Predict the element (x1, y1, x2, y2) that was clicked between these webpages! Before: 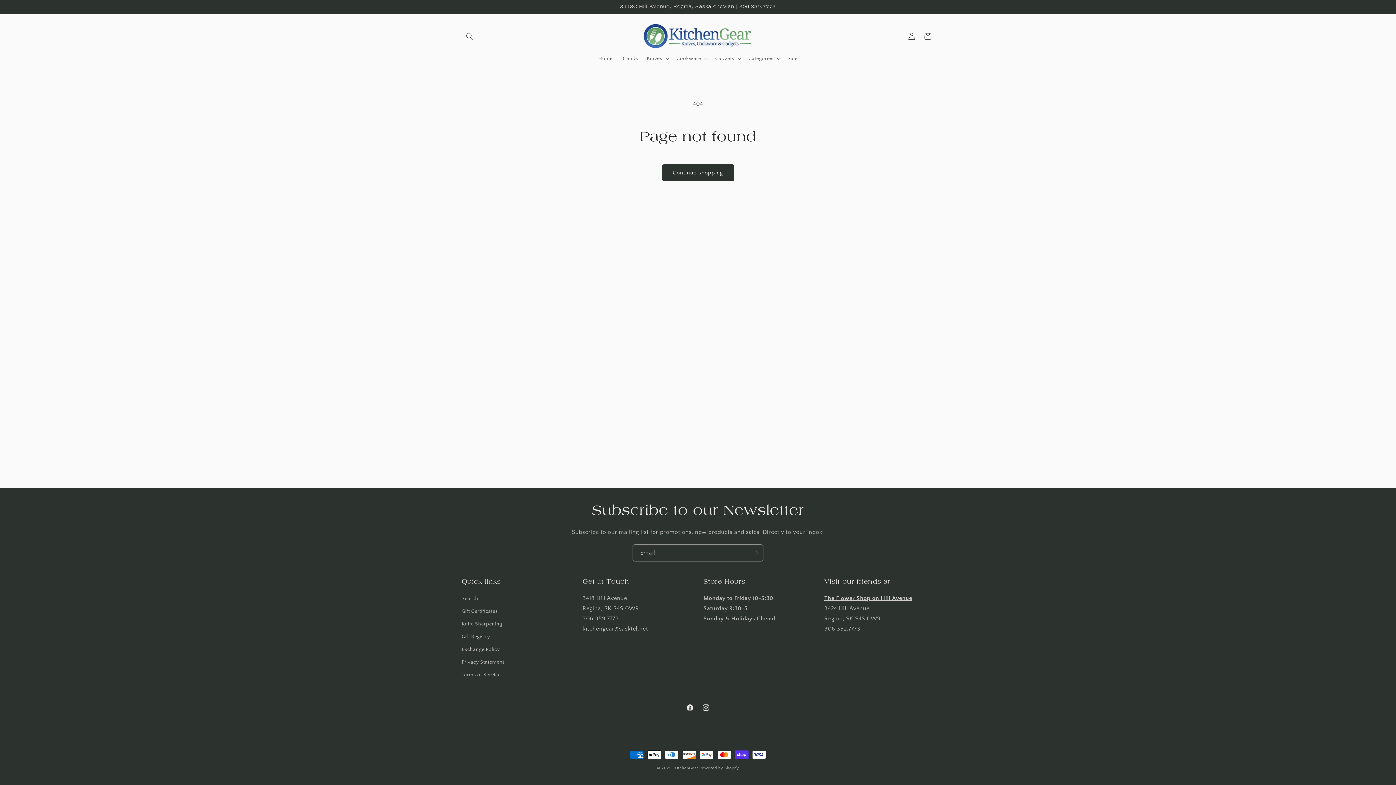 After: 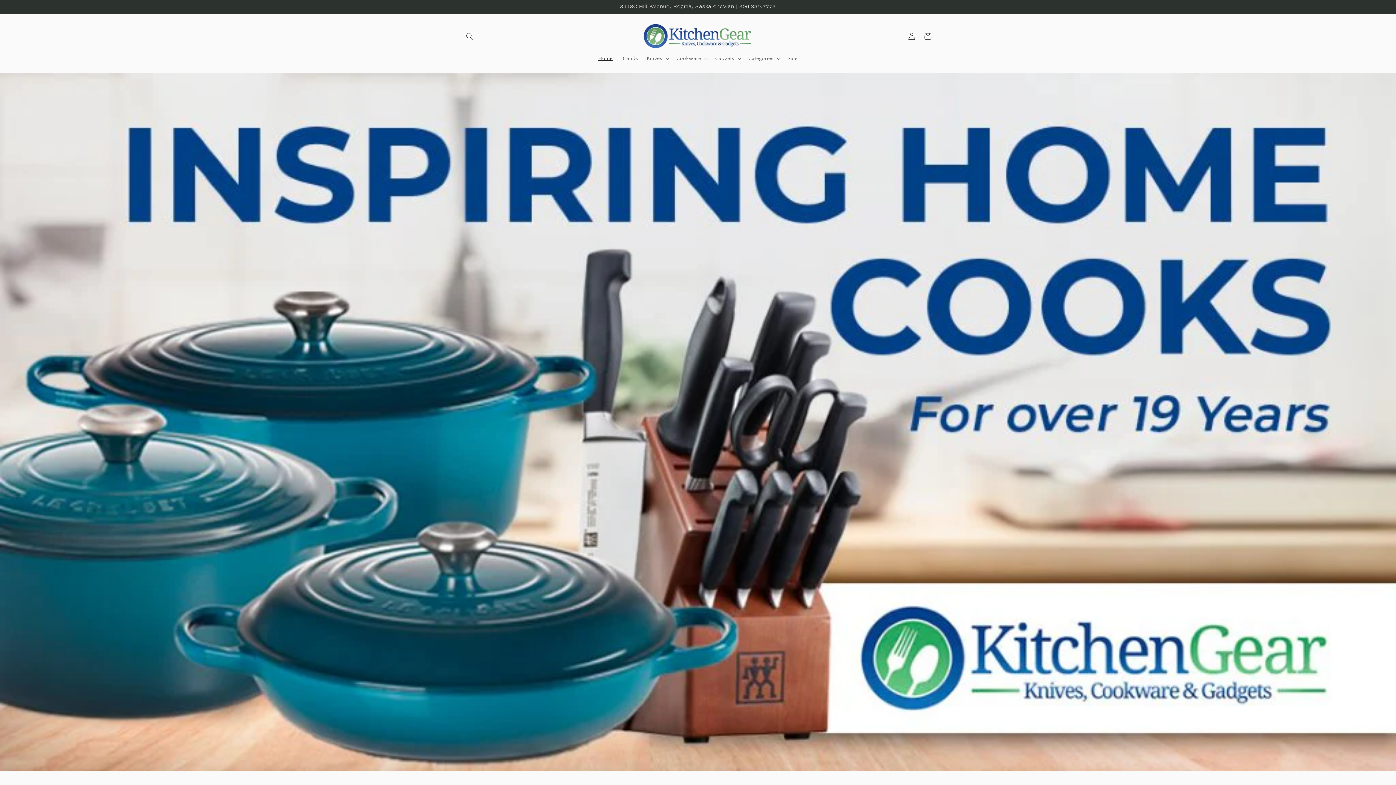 Action: bbox: (640, 21, 755, 50)